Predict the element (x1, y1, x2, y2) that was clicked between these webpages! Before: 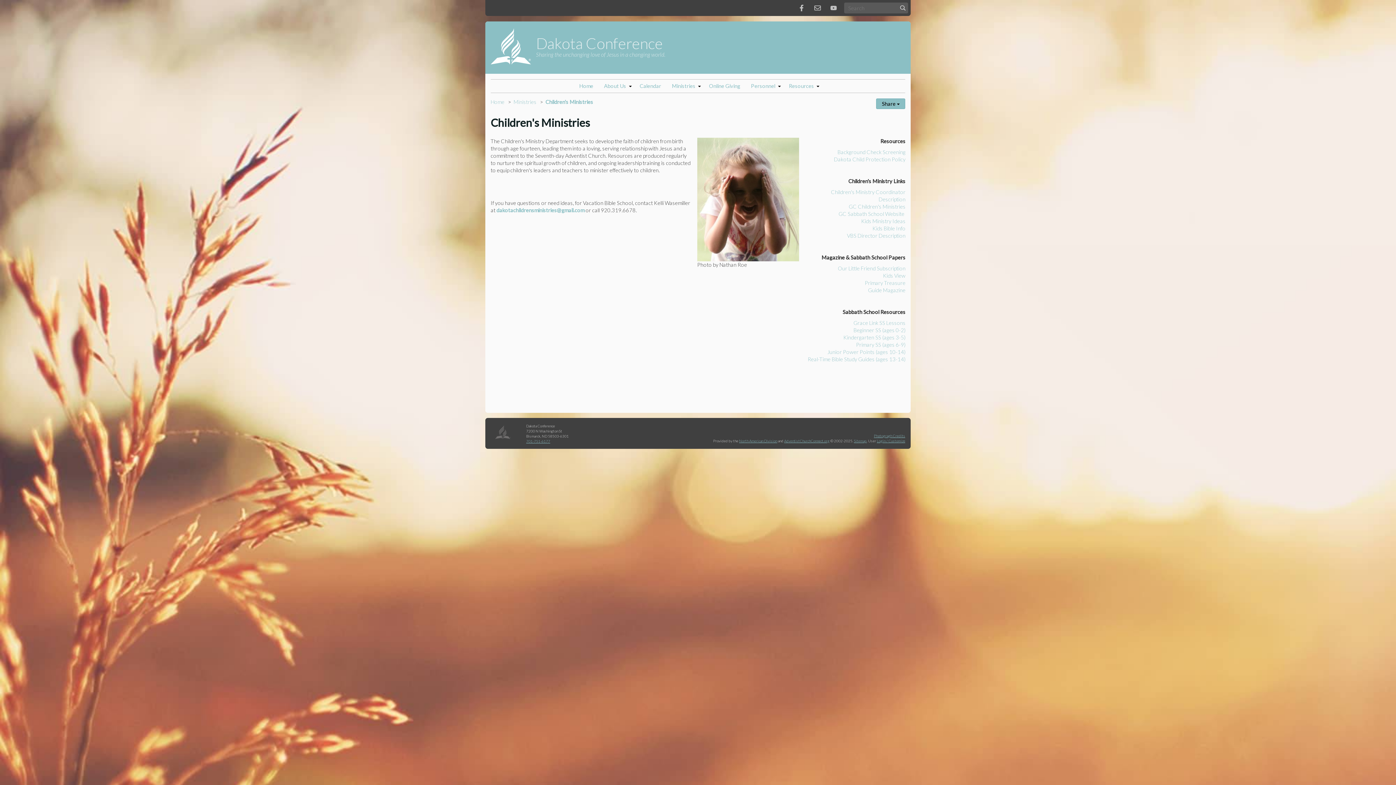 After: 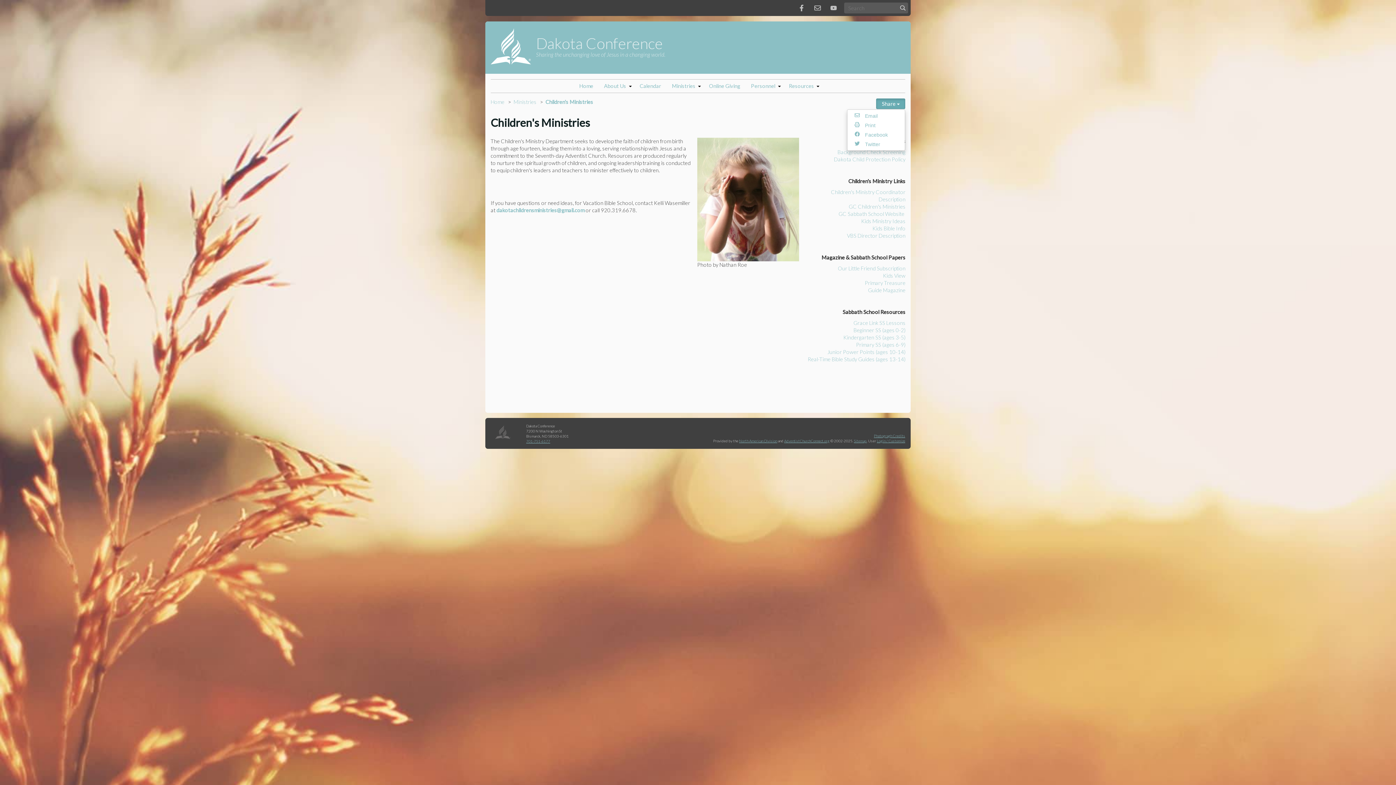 Action: bbox: (876, 98, 905, 109) label: Share 